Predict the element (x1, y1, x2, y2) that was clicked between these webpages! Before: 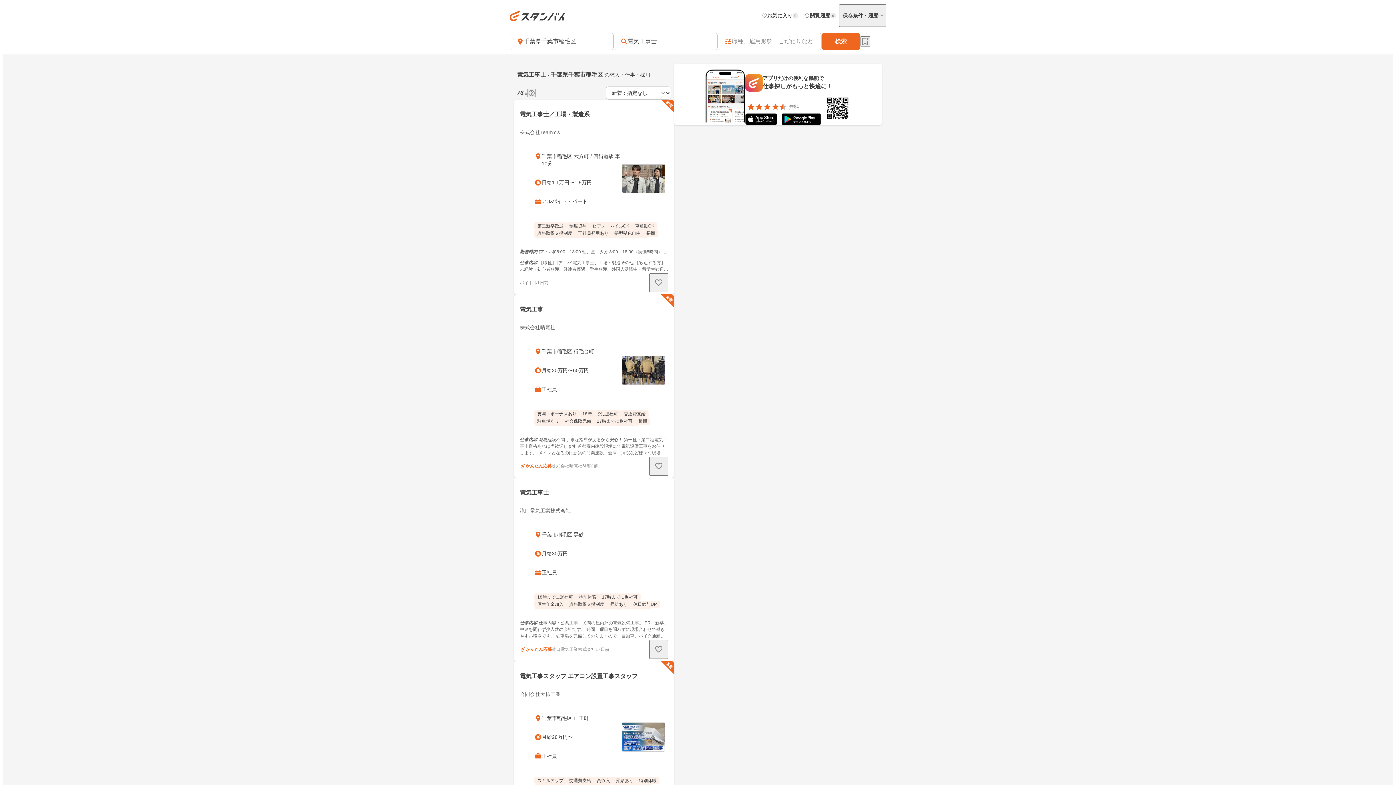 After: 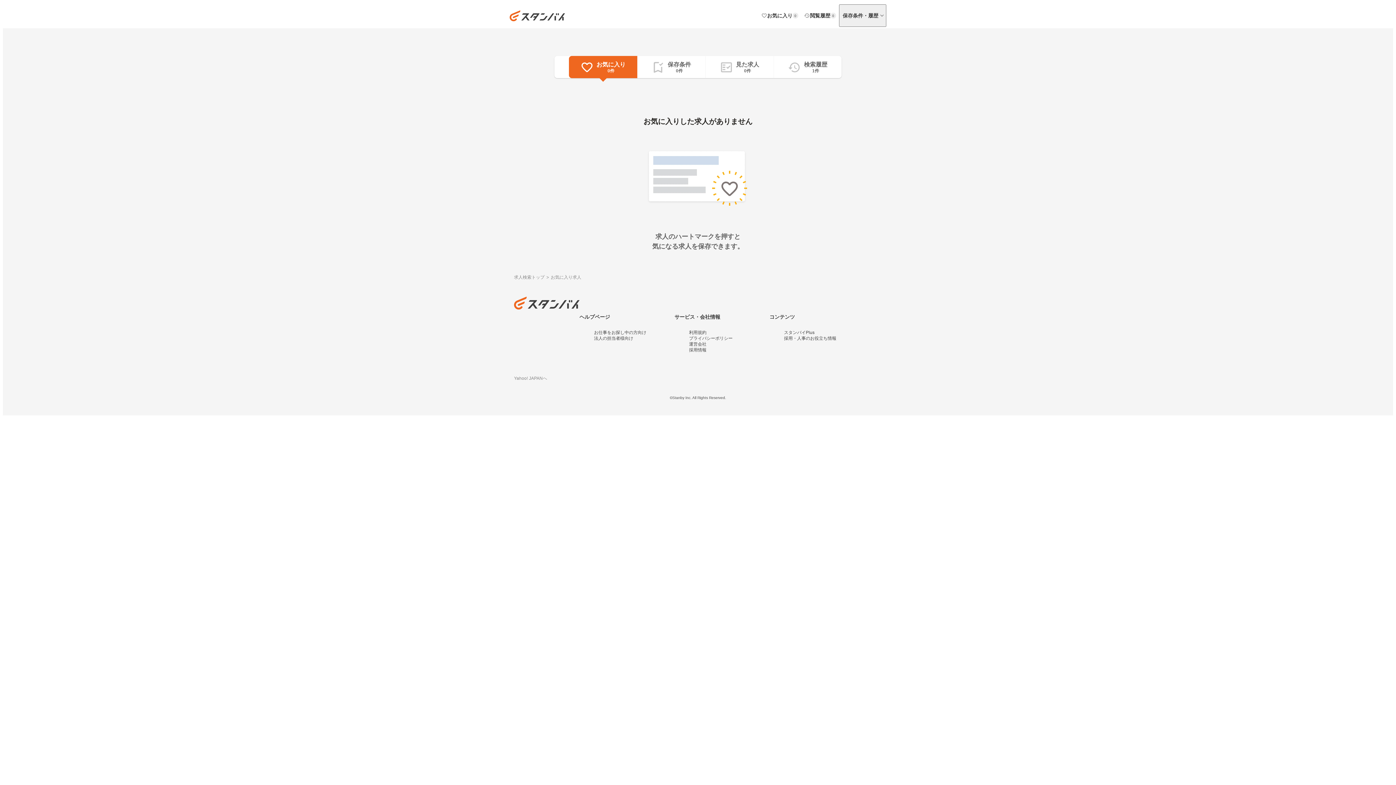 Action: bbox: (758, 5, 801, 26) label: お気に入り

0